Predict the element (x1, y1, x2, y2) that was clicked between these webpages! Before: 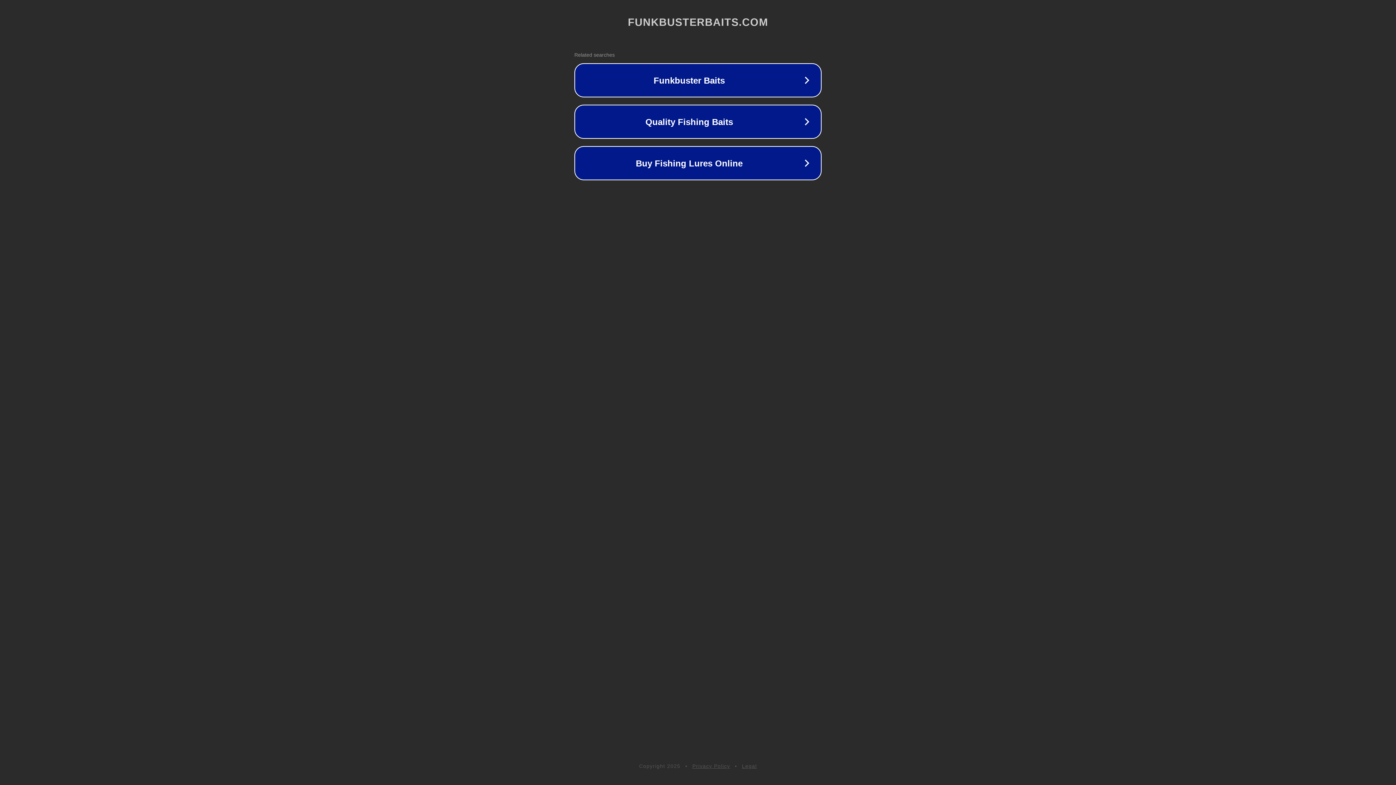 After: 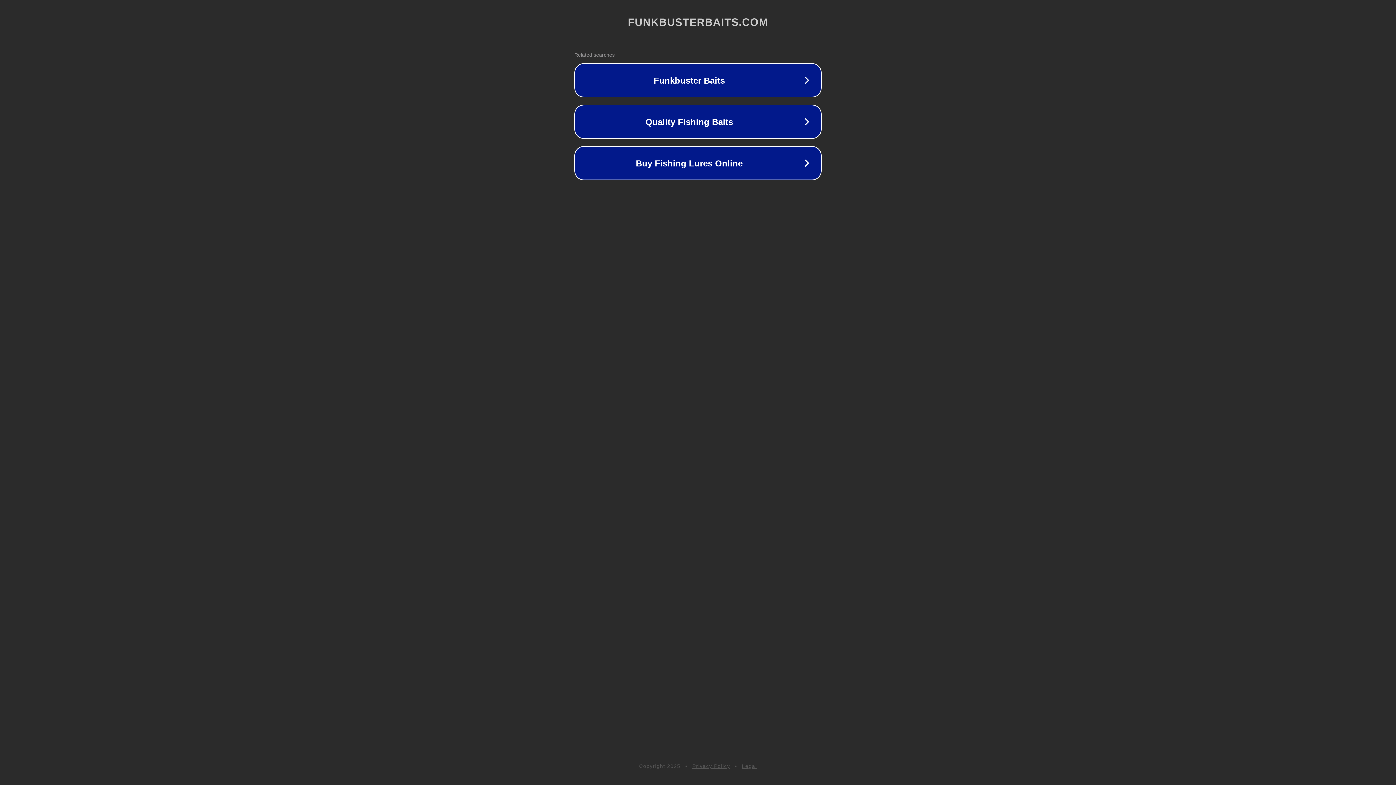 Action: bbox: (692, 763, 730, 769) label: Privacy Policy